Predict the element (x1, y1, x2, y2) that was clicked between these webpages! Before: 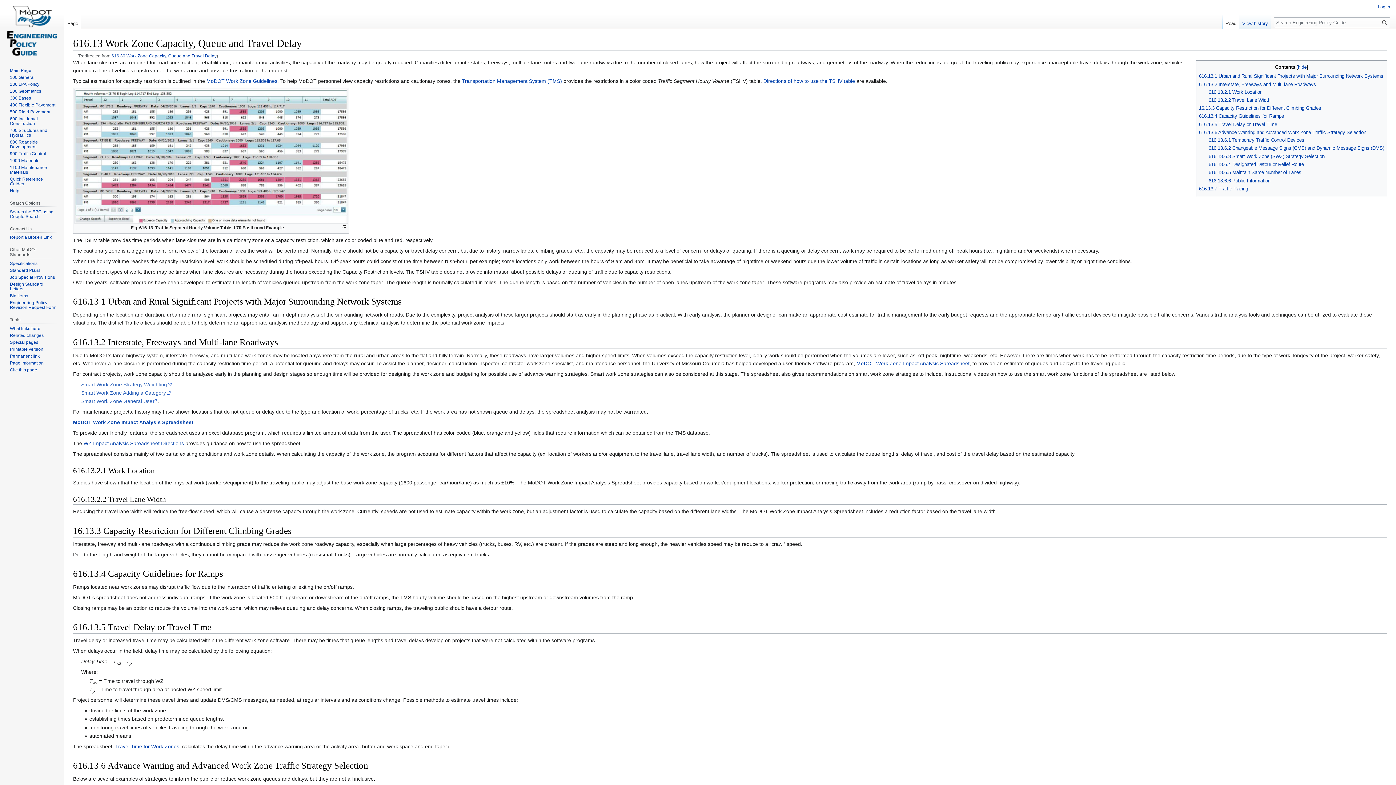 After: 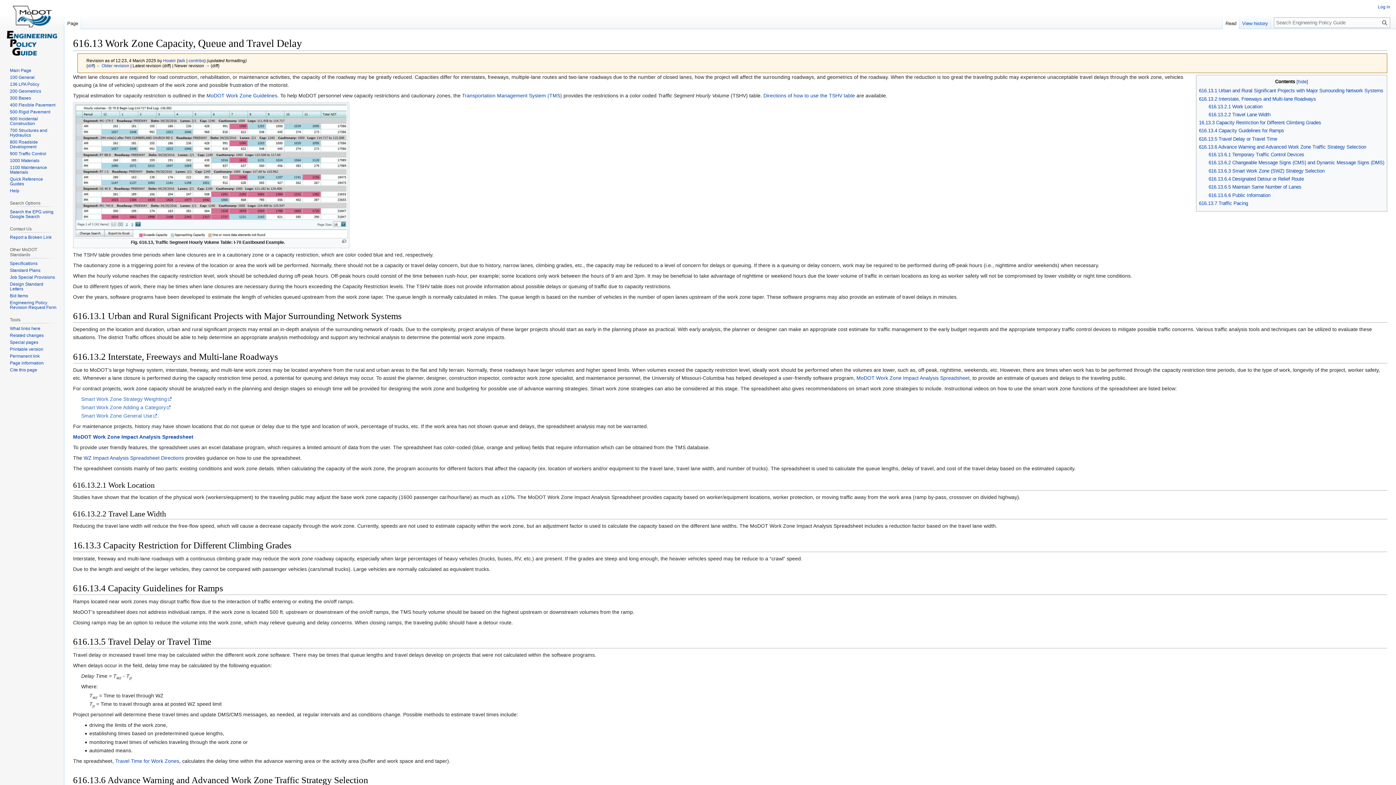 Action: label: Permanent link bbox: (9, 353, 39, 358)